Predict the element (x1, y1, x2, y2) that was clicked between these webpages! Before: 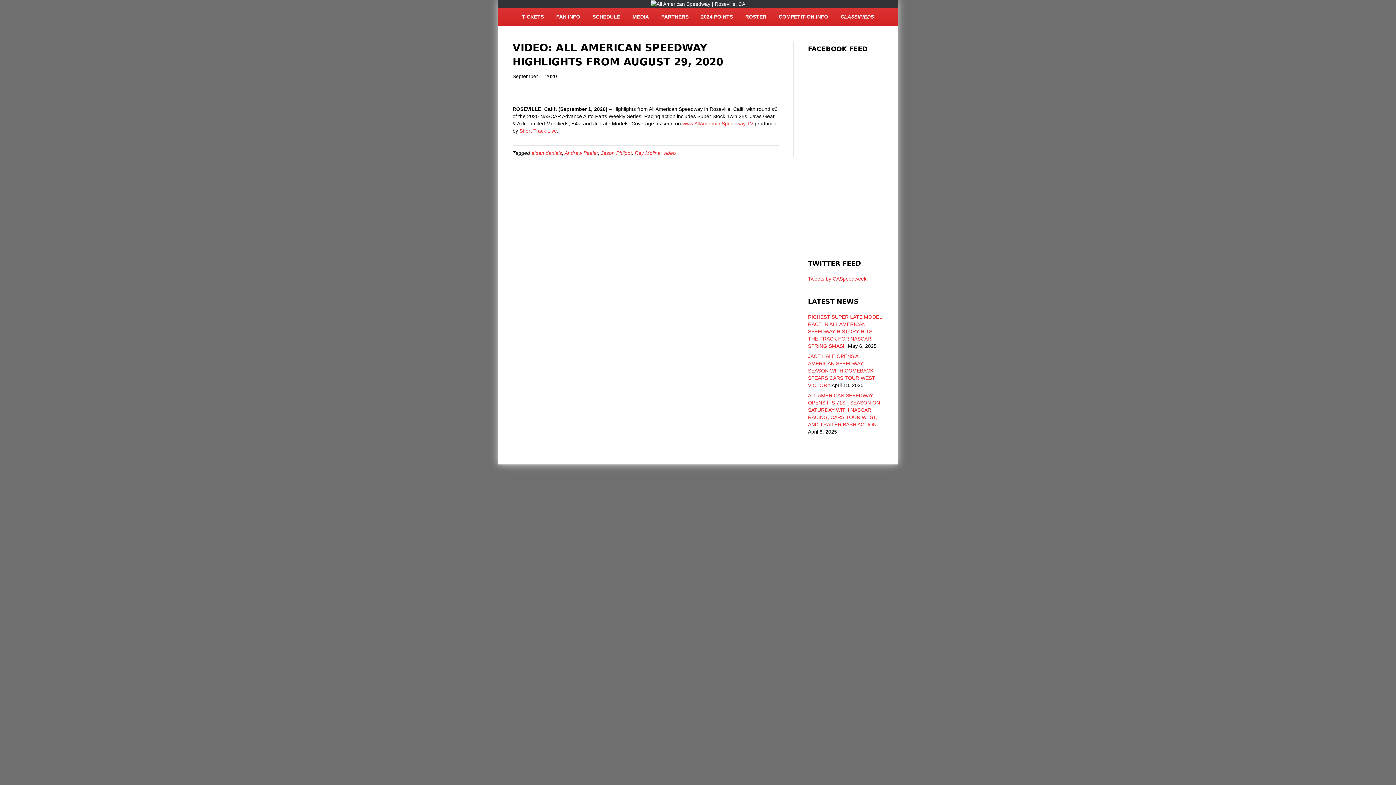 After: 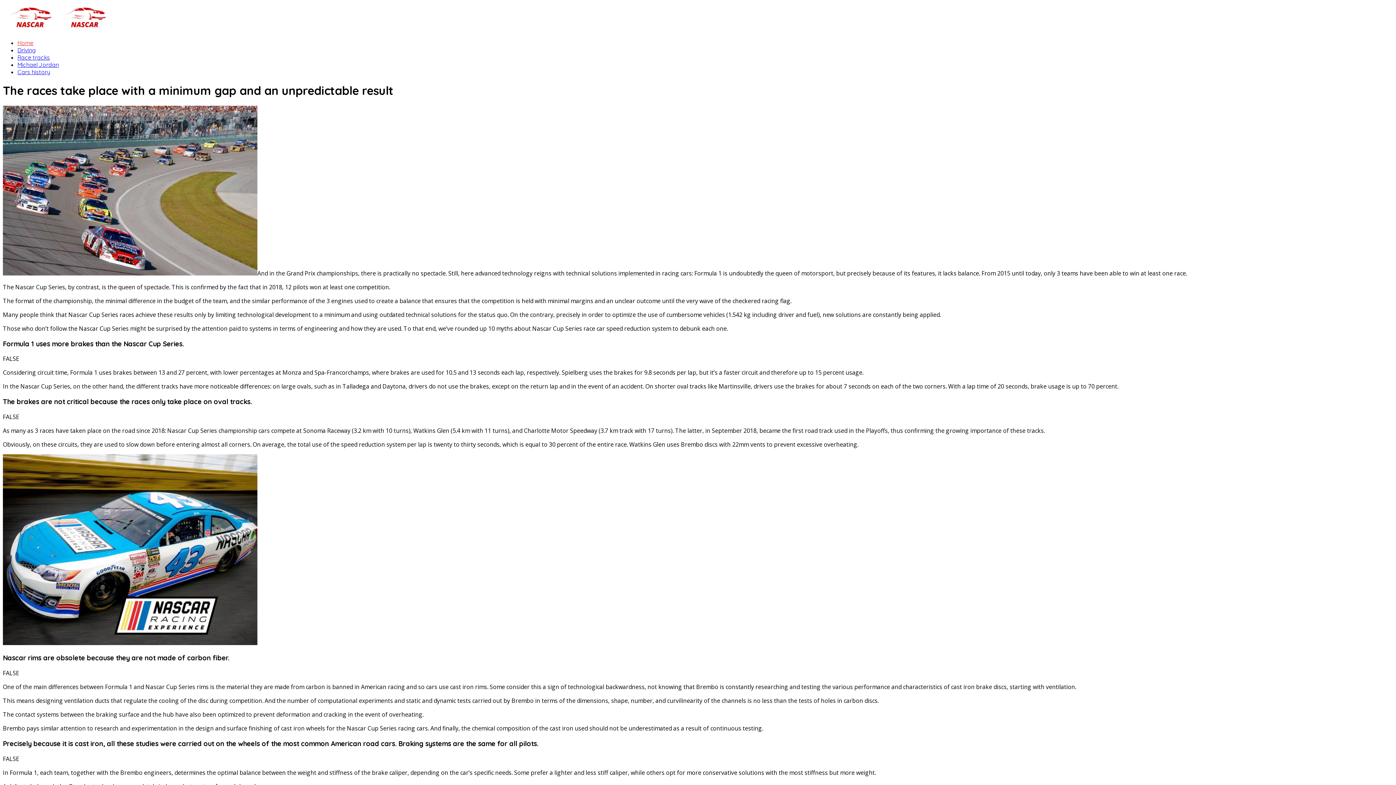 Action: label: www.AllAmericanSpeedway.TV bbox: (682, 120, 753, 126)